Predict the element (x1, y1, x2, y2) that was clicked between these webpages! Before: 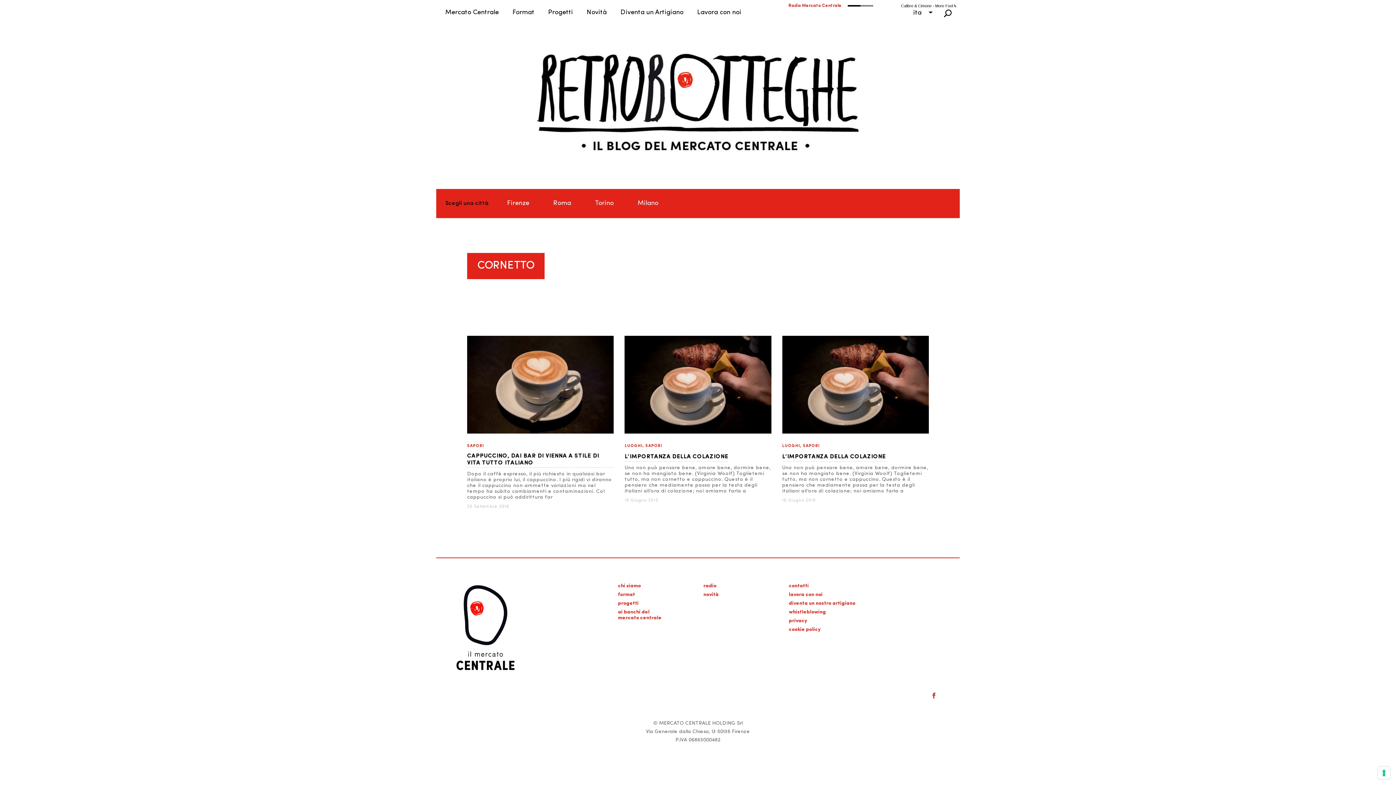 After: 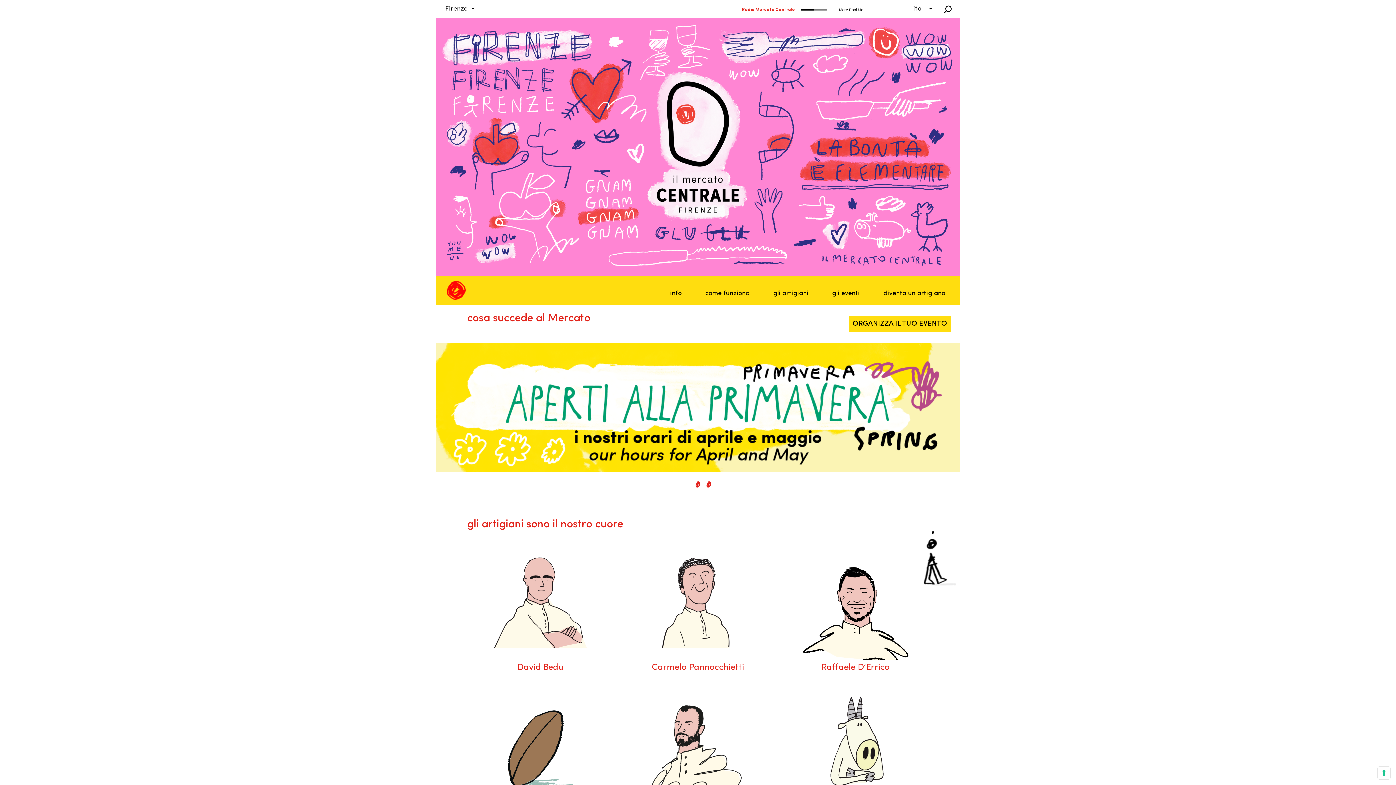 Action: bbox: (501, 196, 534, 210) label: Firenze